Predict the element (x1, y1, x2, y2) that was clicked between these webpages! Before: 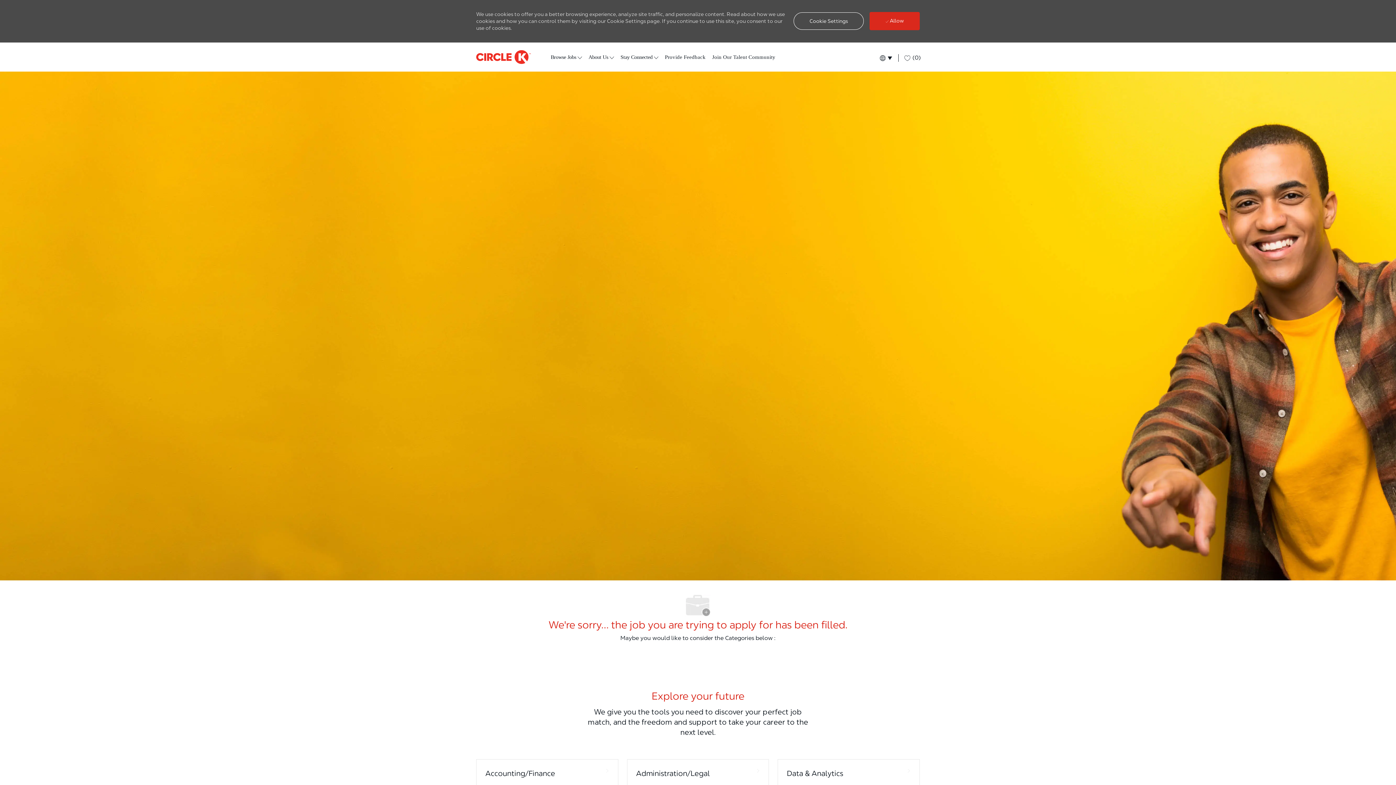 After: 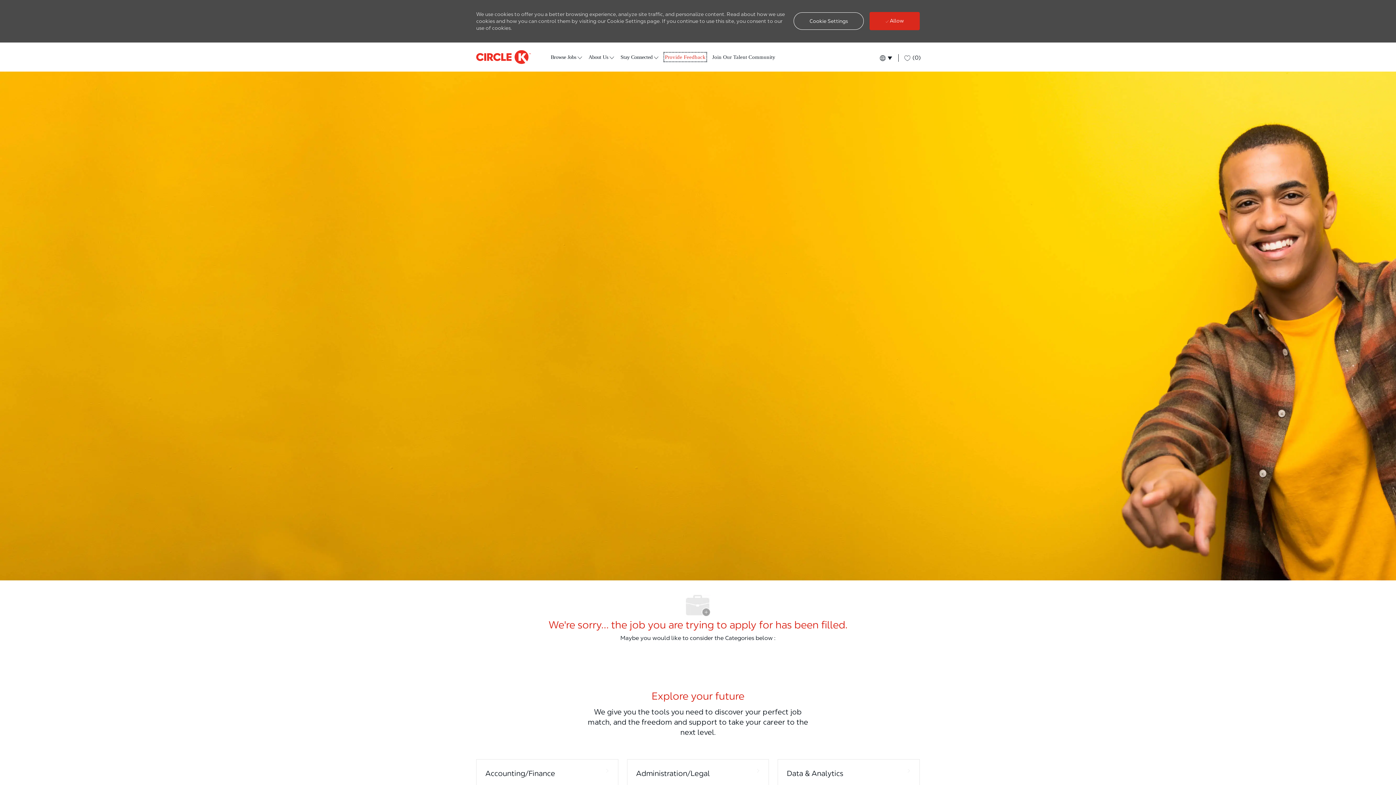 Action: label: Acct Login bbox: (665, 53, 705, 60)